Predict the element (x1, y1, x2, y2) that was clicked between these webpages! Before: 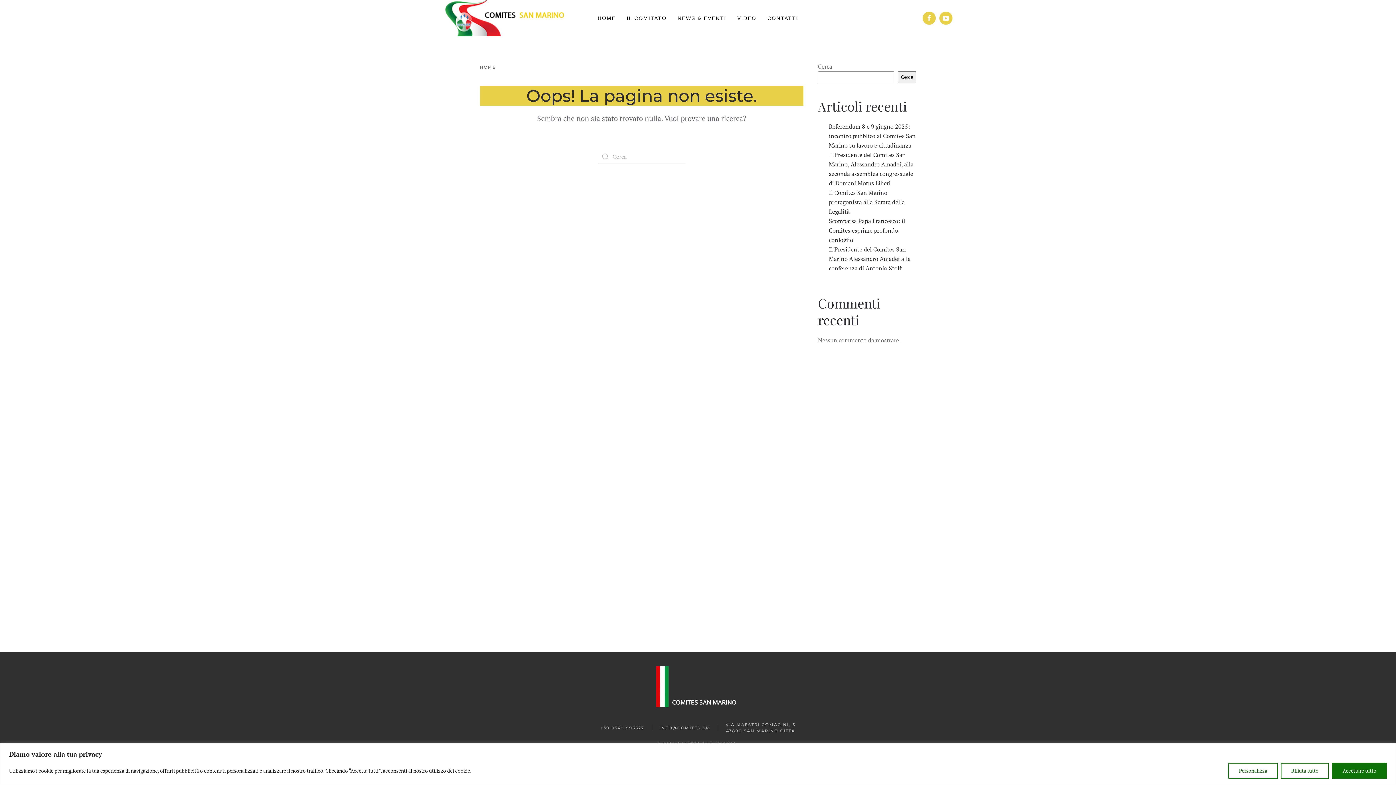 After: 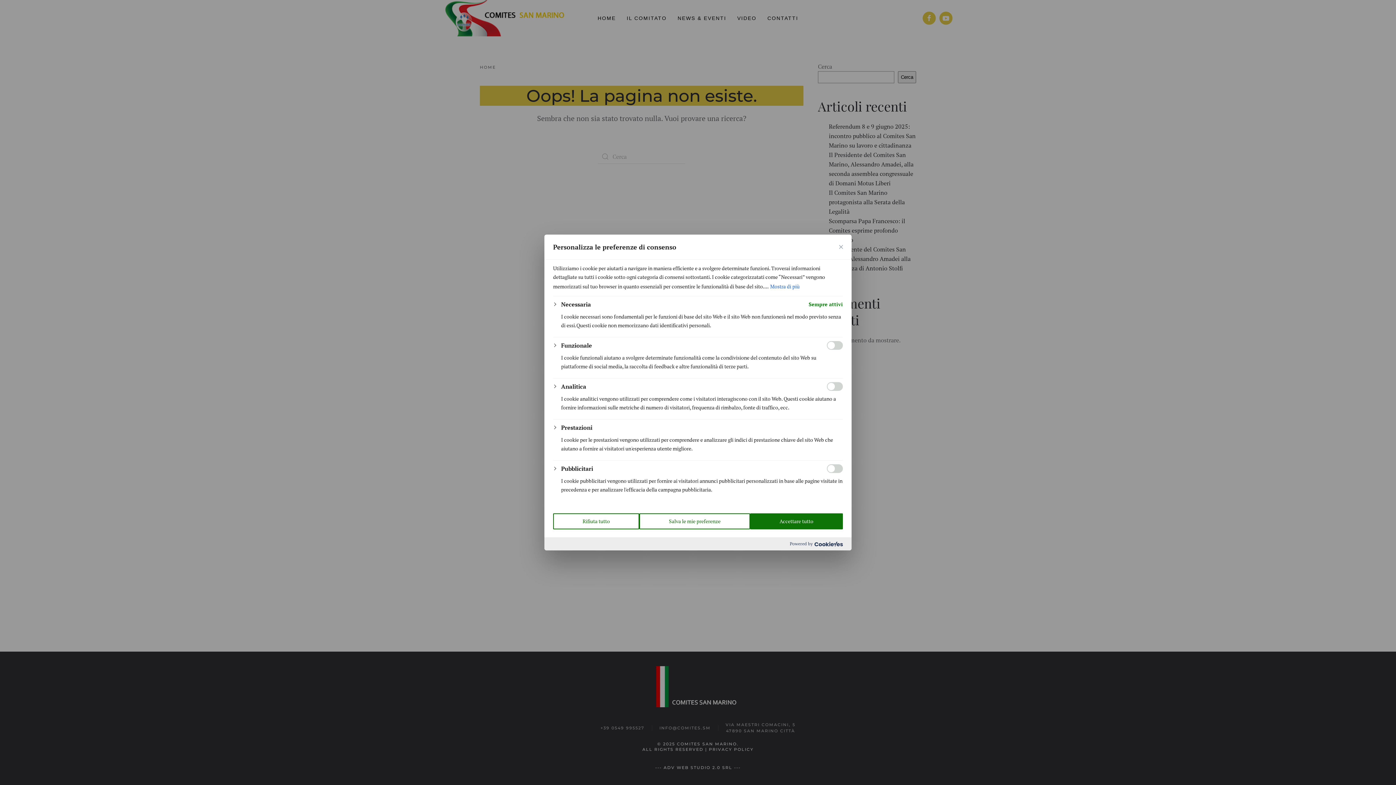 Action: label: Personalizza bbox: (1228, 763, 1278, 779)